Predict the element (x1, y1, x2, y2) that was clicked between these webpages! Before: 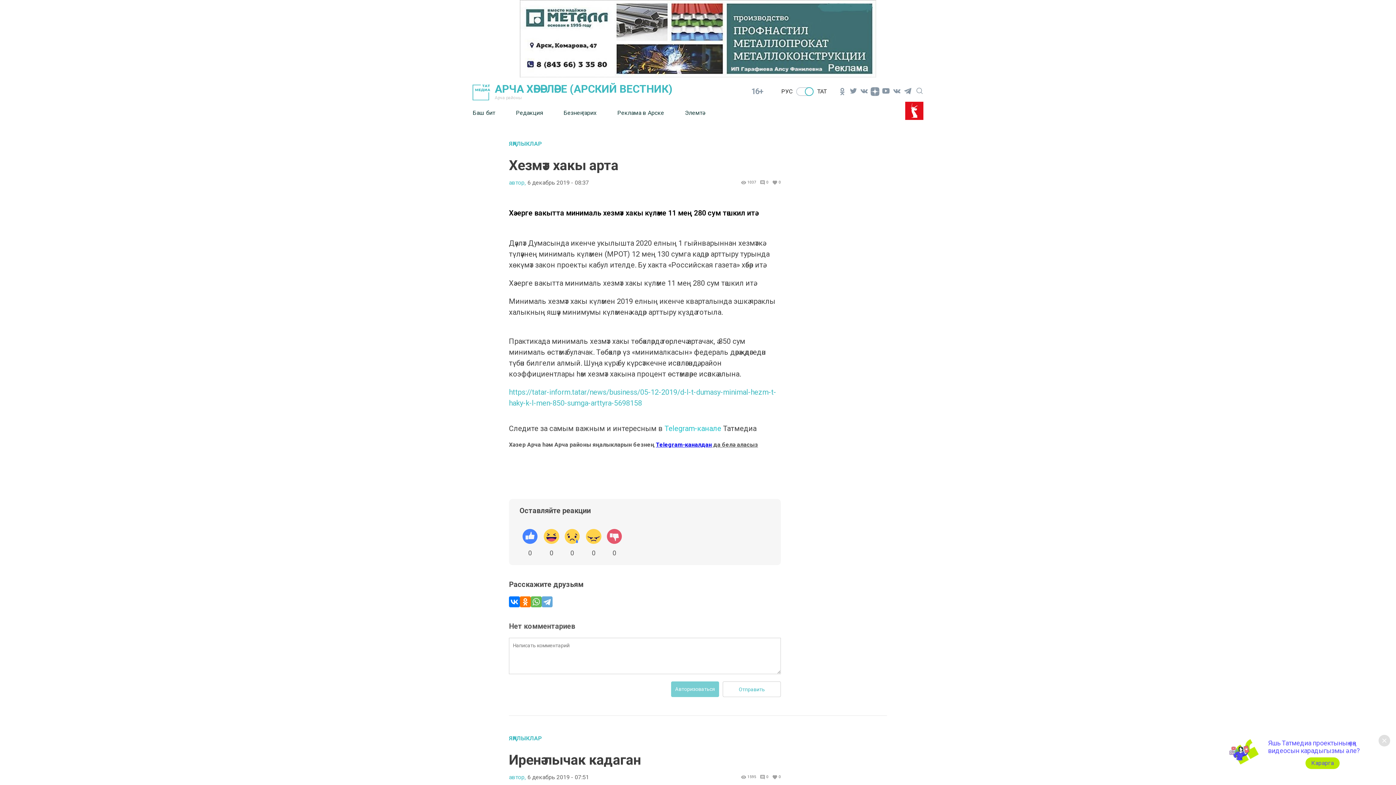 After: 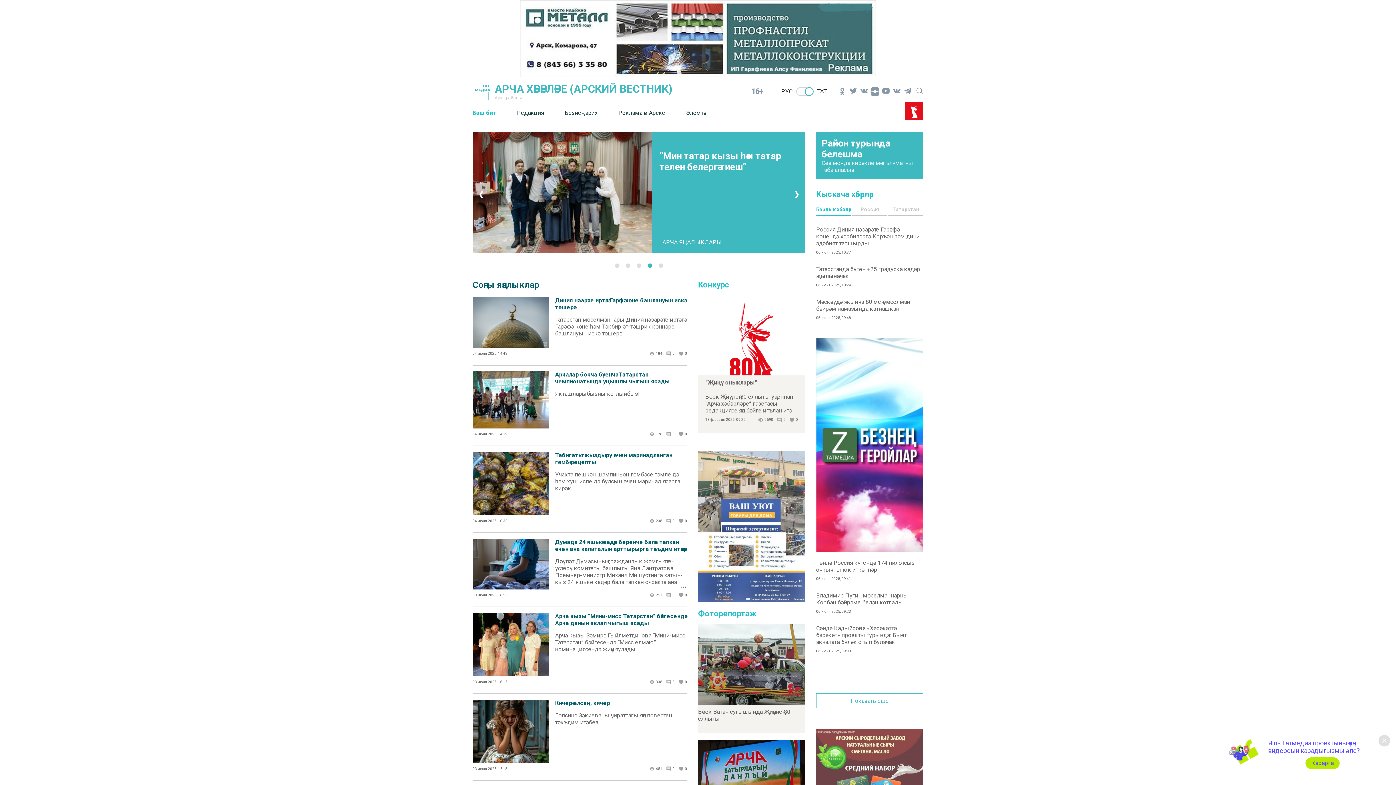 Action: label: АРЧА ХӘБӘРЛӘРЕ (АРСКИЙ ВЕСТНИК)

Арча районы bbox: (472, 82, 741, 100)